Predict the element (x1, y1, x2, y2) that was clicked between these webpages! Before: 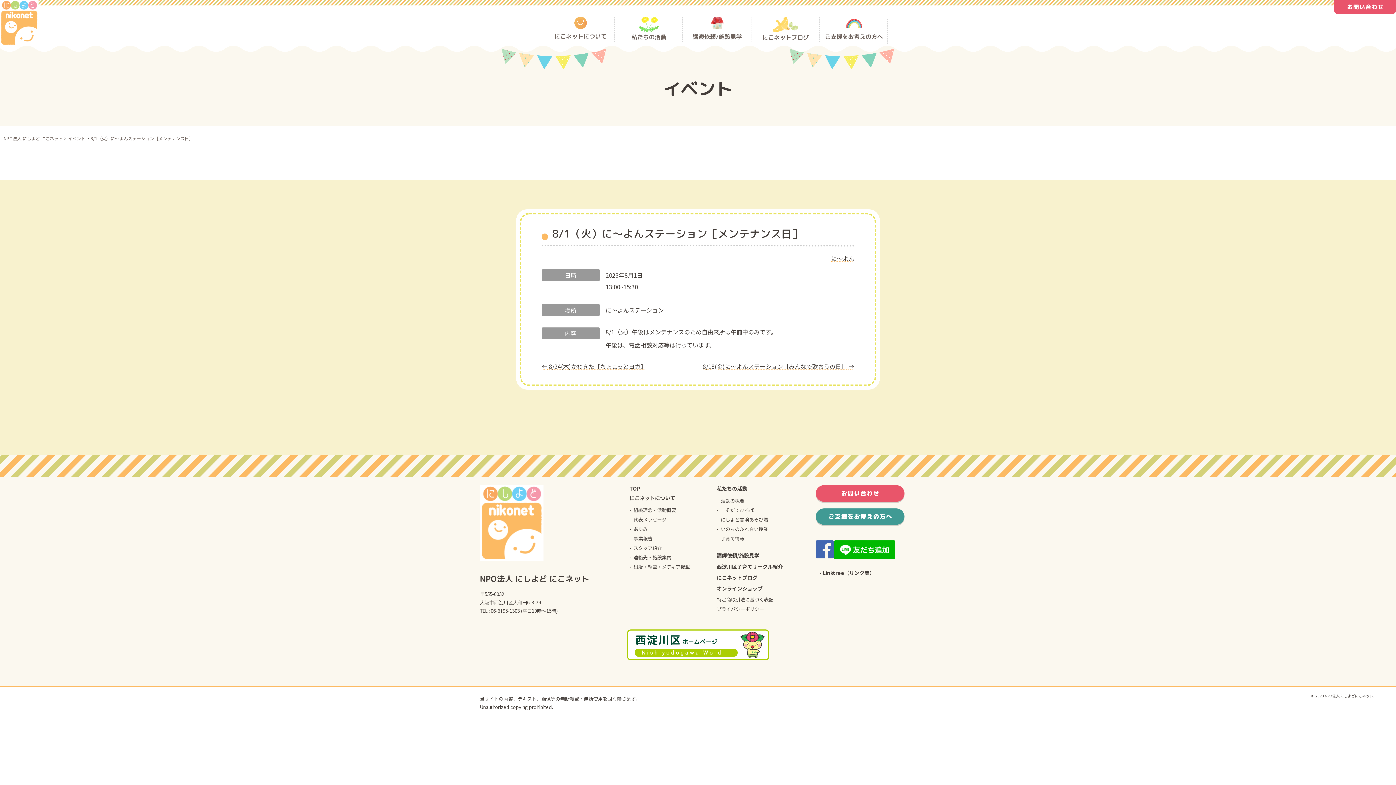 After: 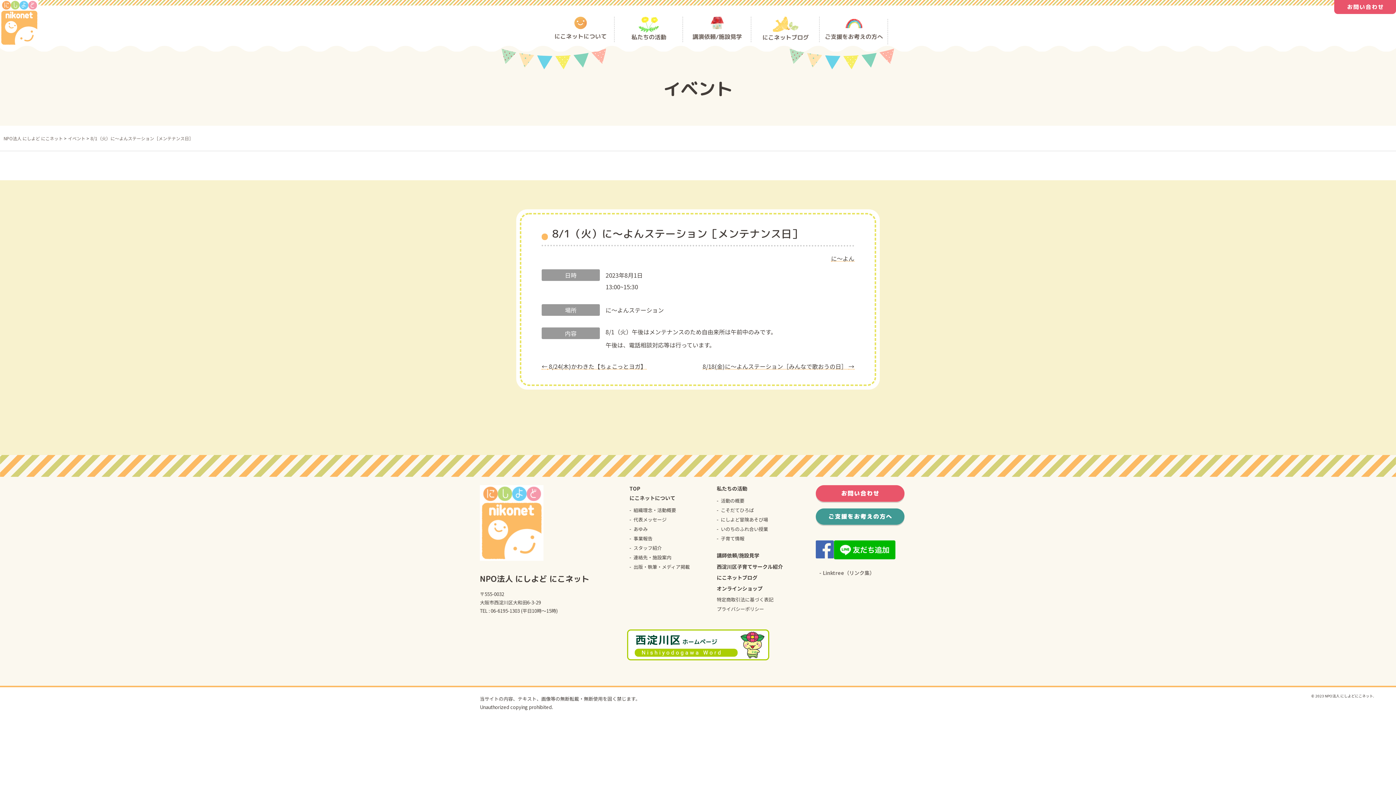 Action: bbox: (819, 569, 874, 576) label: - Linktree（リンク集）